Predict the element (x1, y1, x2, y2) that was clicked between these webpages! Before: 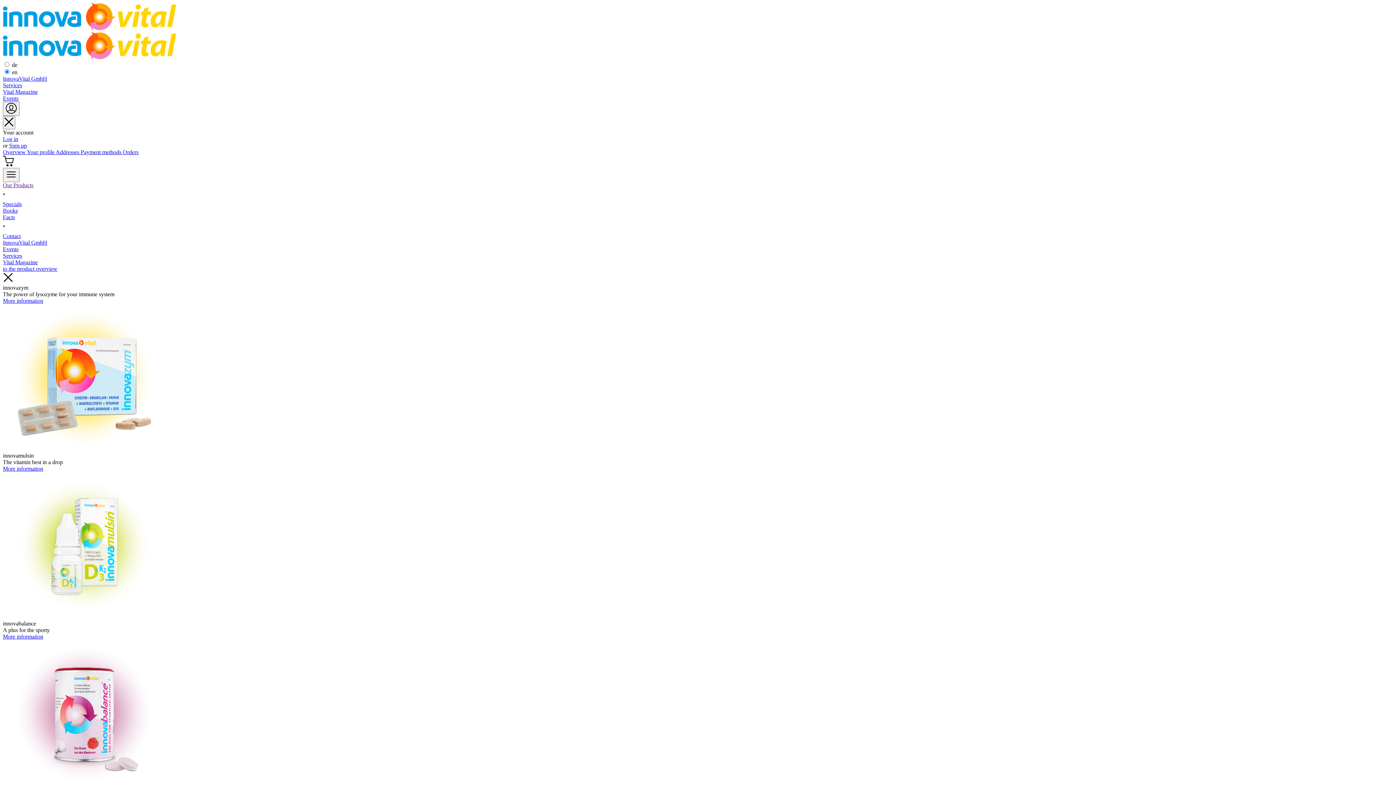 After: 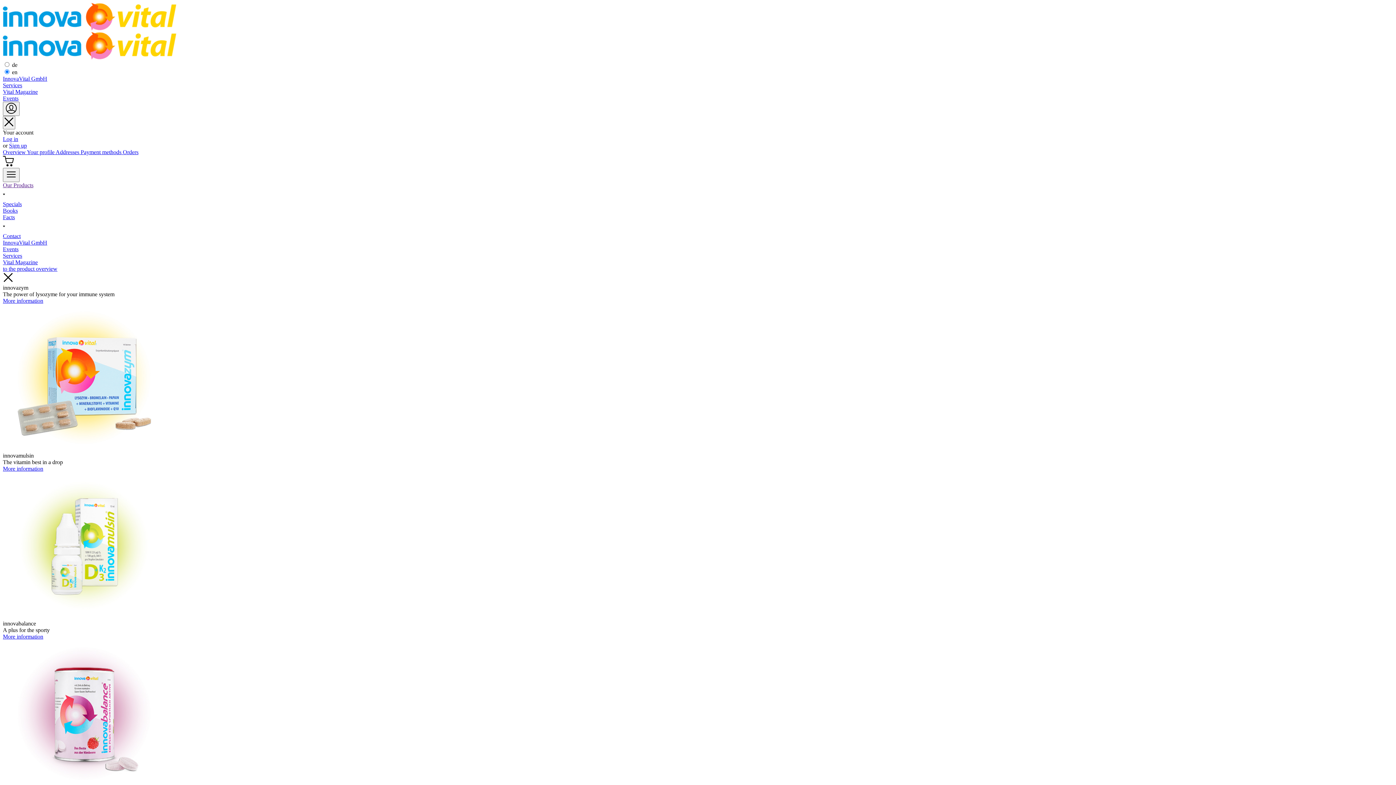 Action: bbox: (2, 214, 1393, 233) label: Facts